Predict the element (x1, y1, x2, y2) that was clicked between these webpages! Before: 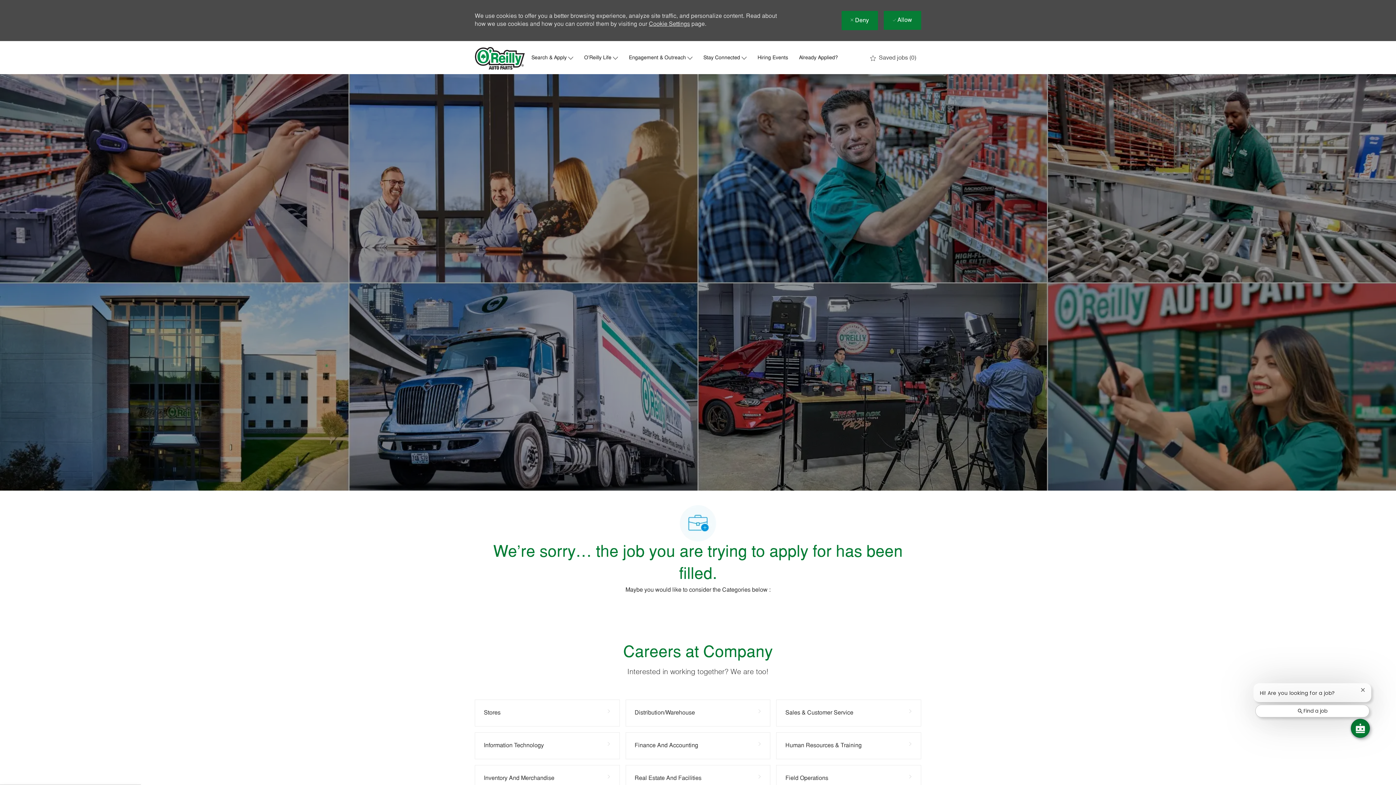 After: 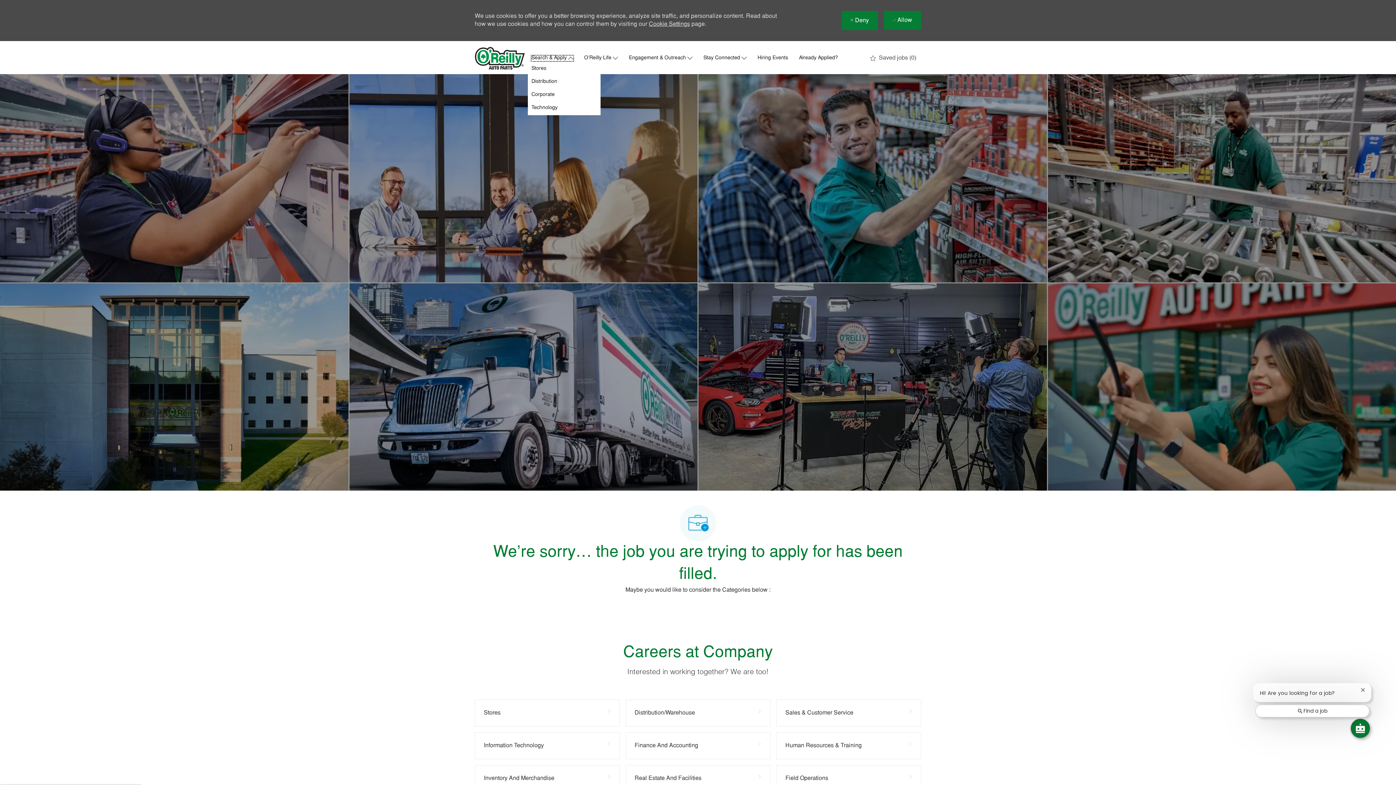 Action: label: Search & Apply bbox: (531, 55, 573, 60)